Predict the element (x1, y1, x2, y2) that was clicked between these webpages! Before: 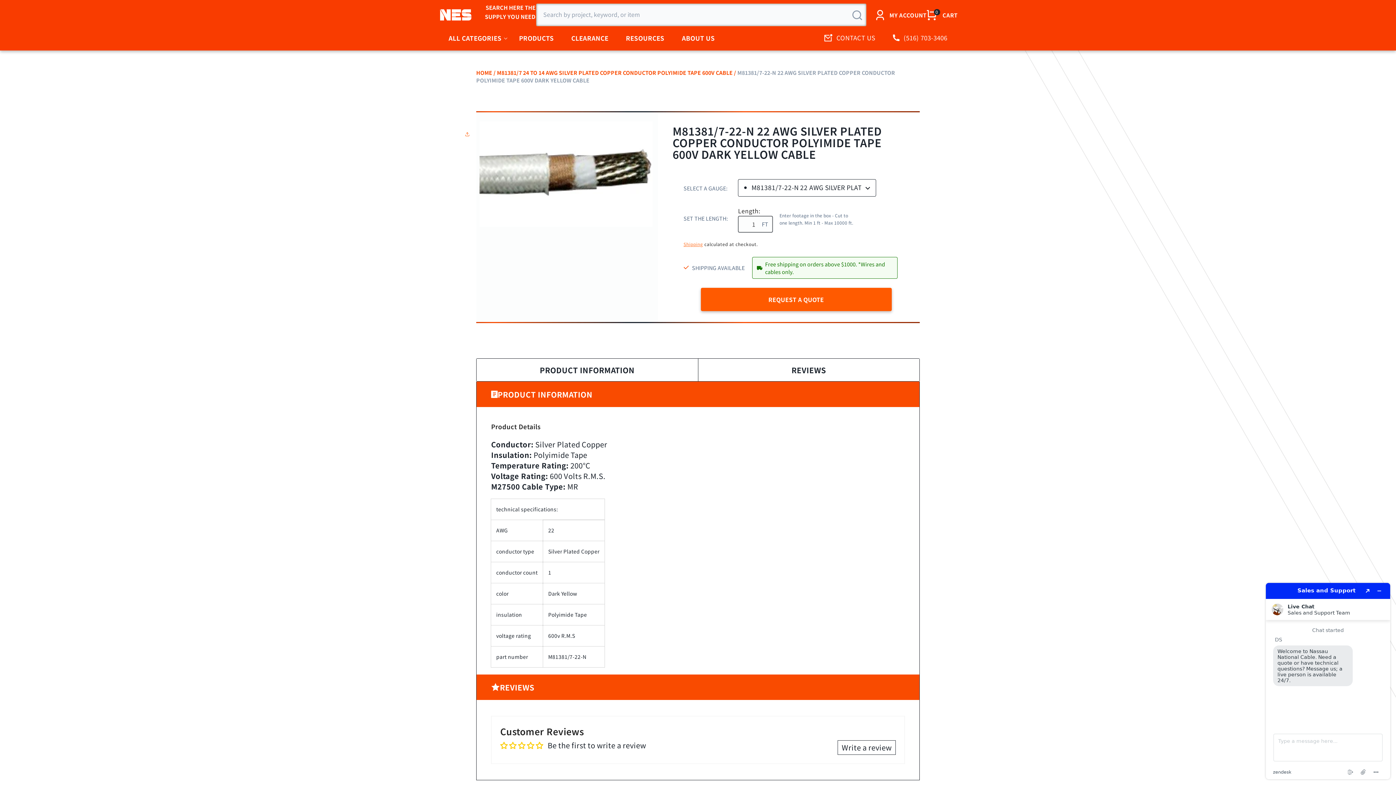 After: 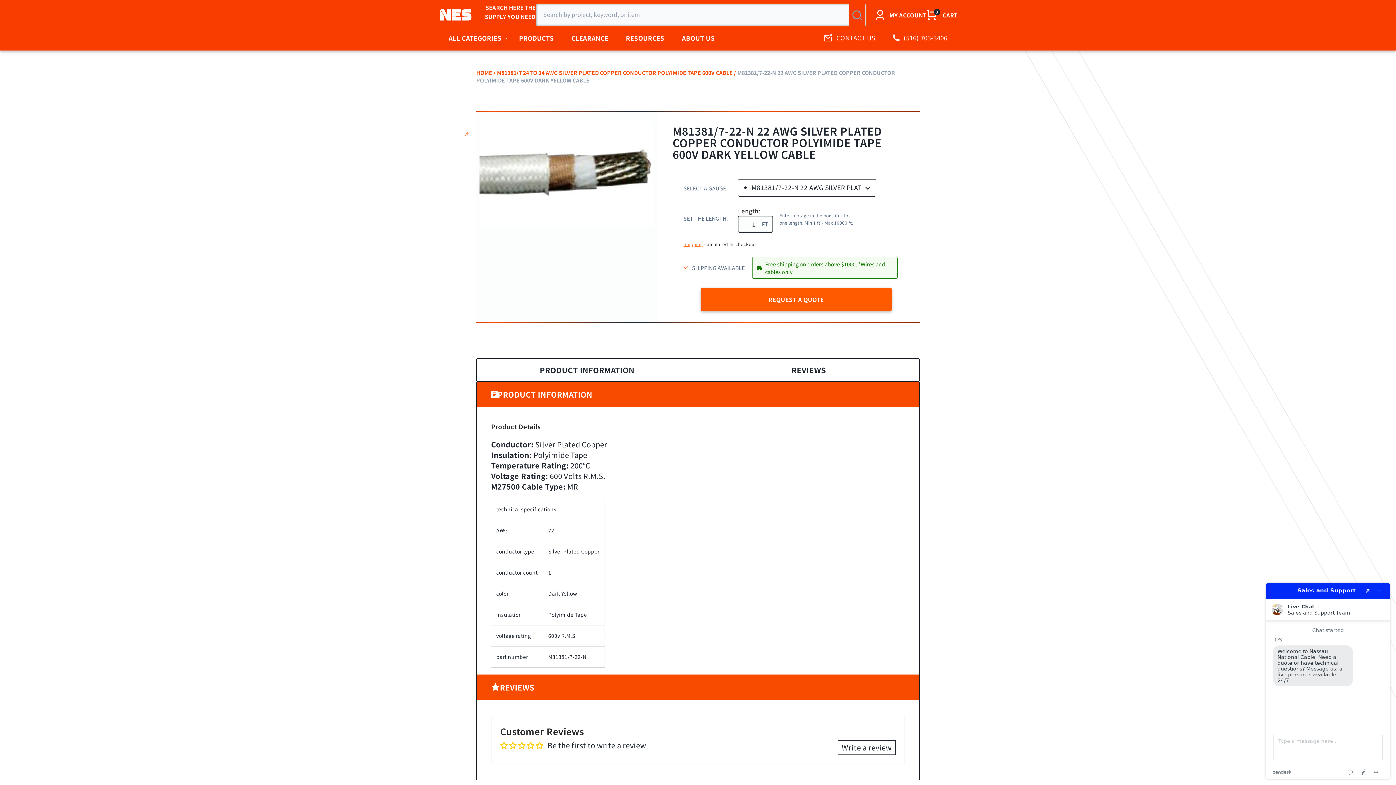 Action: bbox: (849, 3, 865, 27) label: Search by project, keyword, or item